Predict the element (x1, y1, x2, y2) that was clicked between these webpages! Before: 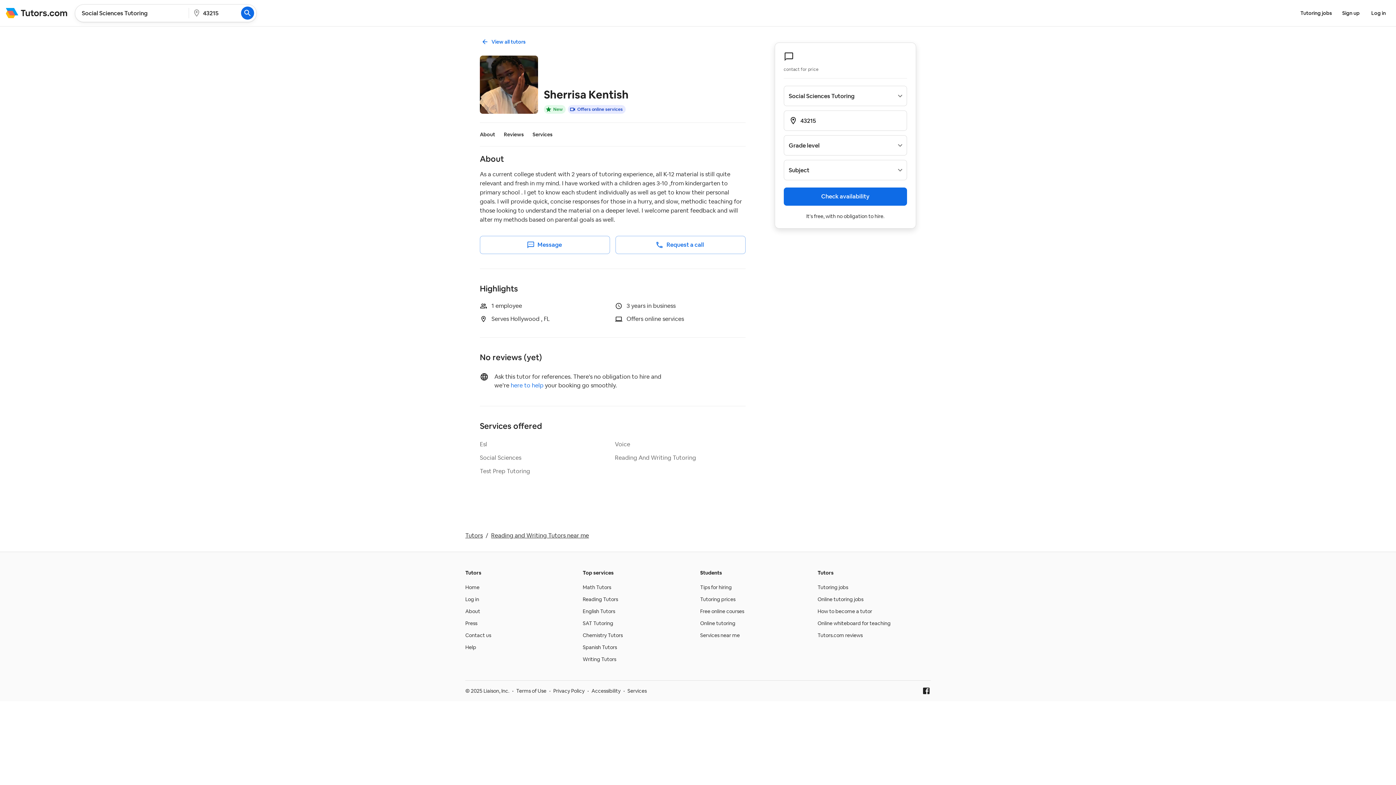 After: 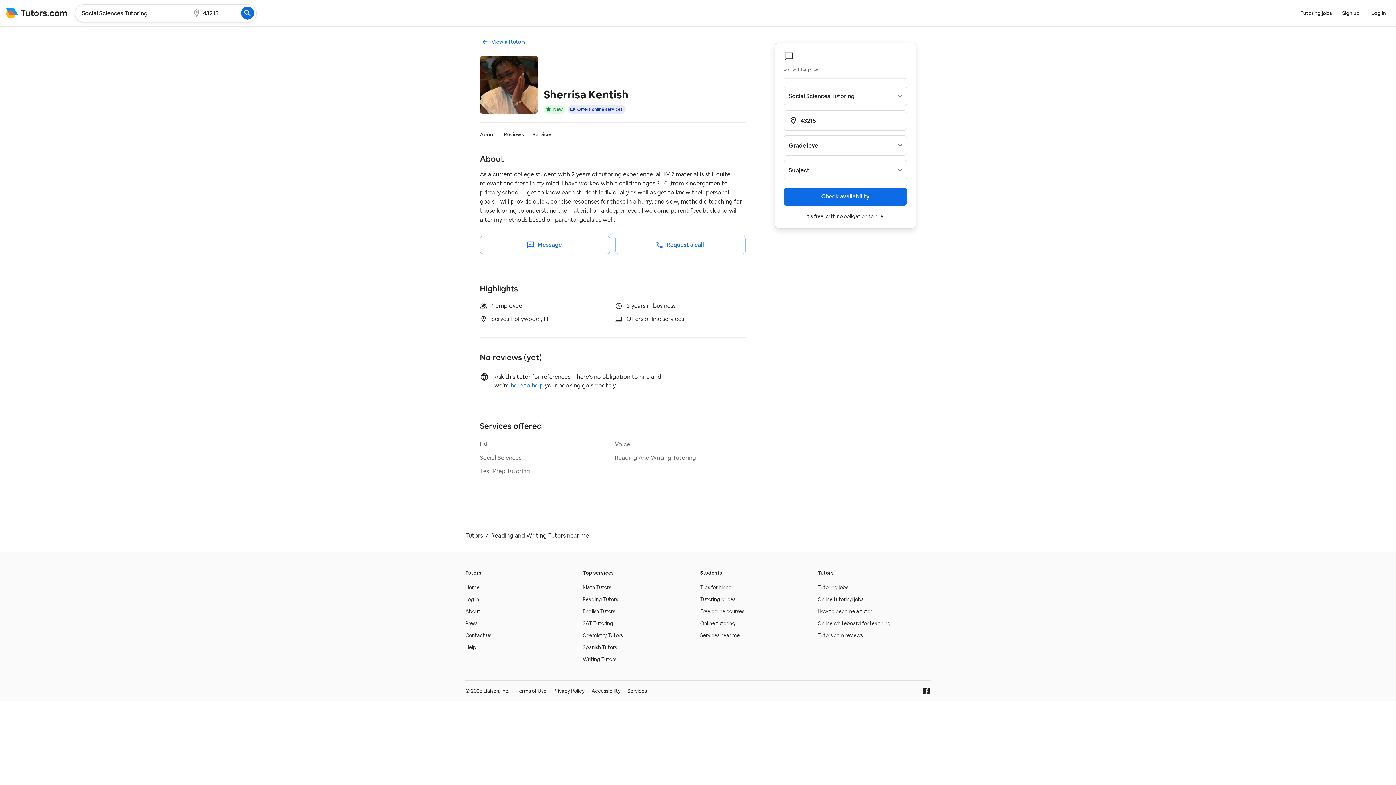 Action: bbox: (504, 131, 532, 137) label: Reviews